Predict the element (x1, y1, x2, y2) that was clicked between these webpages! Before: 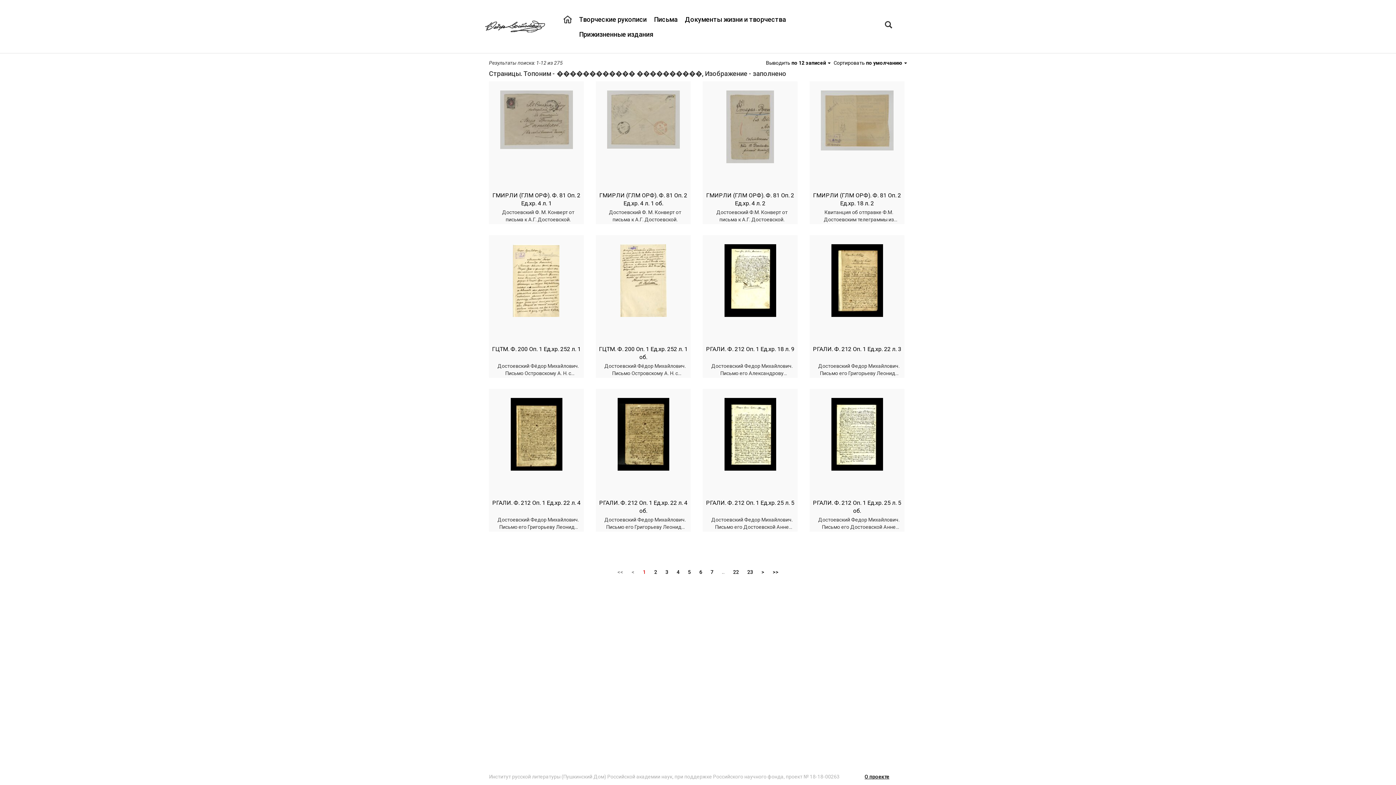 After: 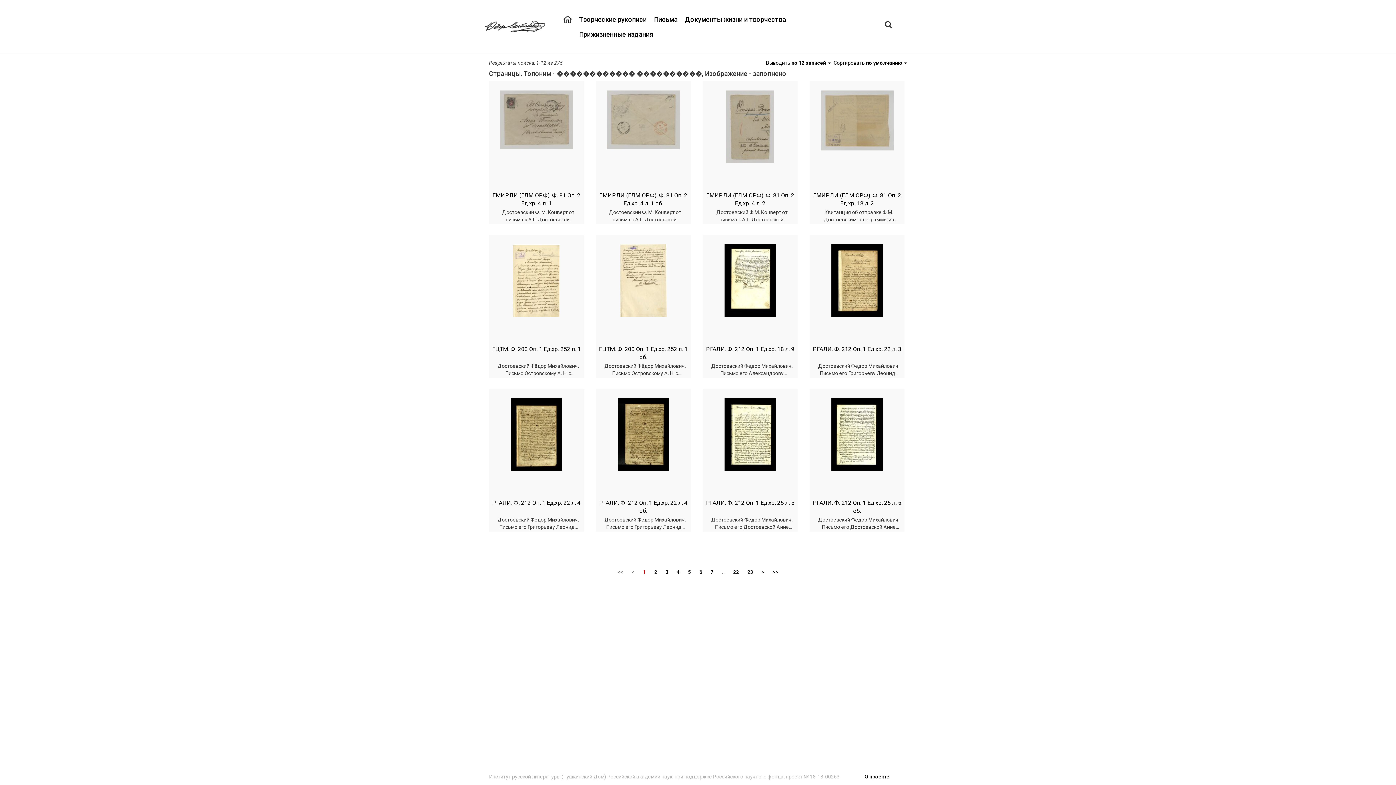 Action: bbox: (627, 566, 639, 578) label: <